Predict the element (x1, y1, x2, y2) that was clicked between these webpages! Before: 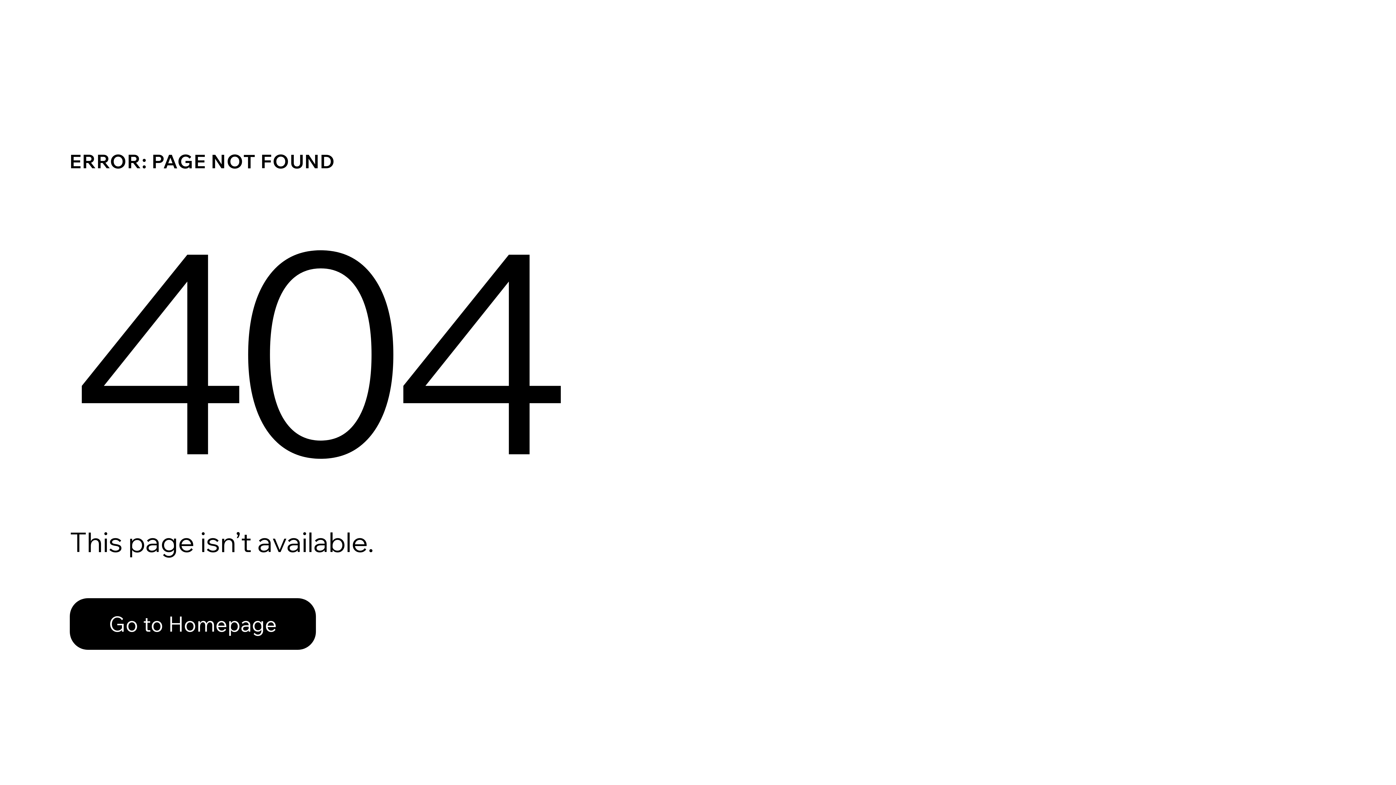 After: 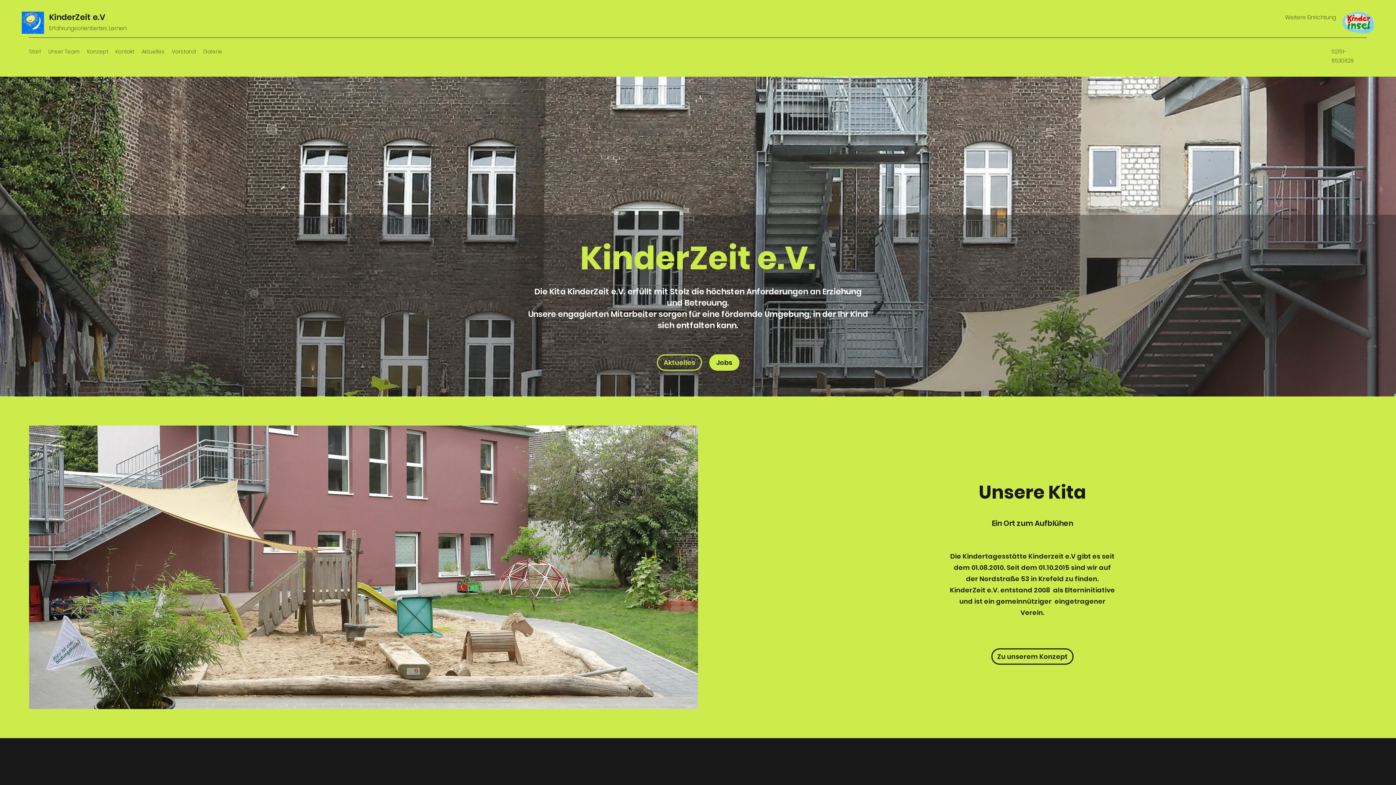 Action: bbox: (69, 582, 768, 659) label: Go to Homepage